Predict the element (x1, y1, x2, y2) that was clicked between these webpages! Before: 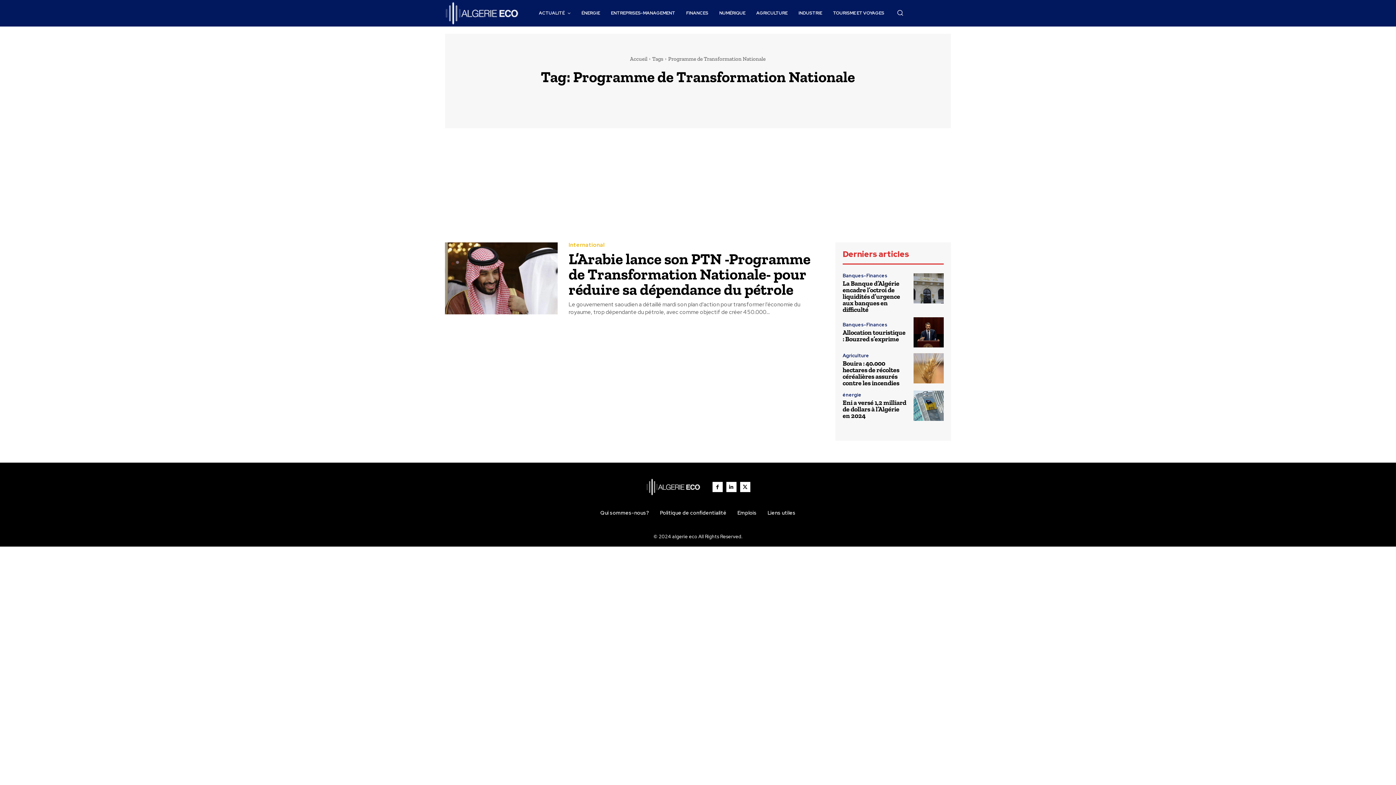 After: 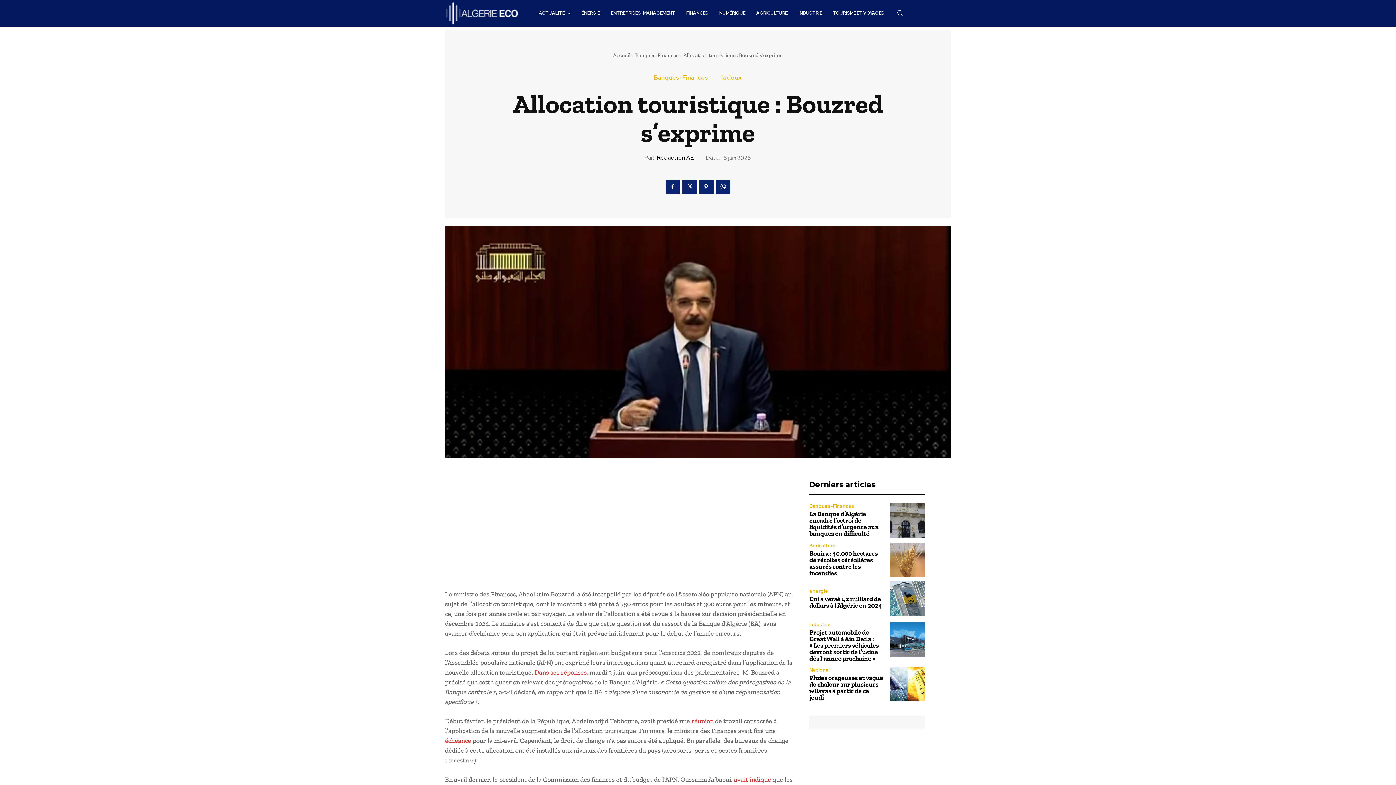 Action: label: Allocation touristique : Bouzred s’exprime bbox: (842, 328, 905, 343)